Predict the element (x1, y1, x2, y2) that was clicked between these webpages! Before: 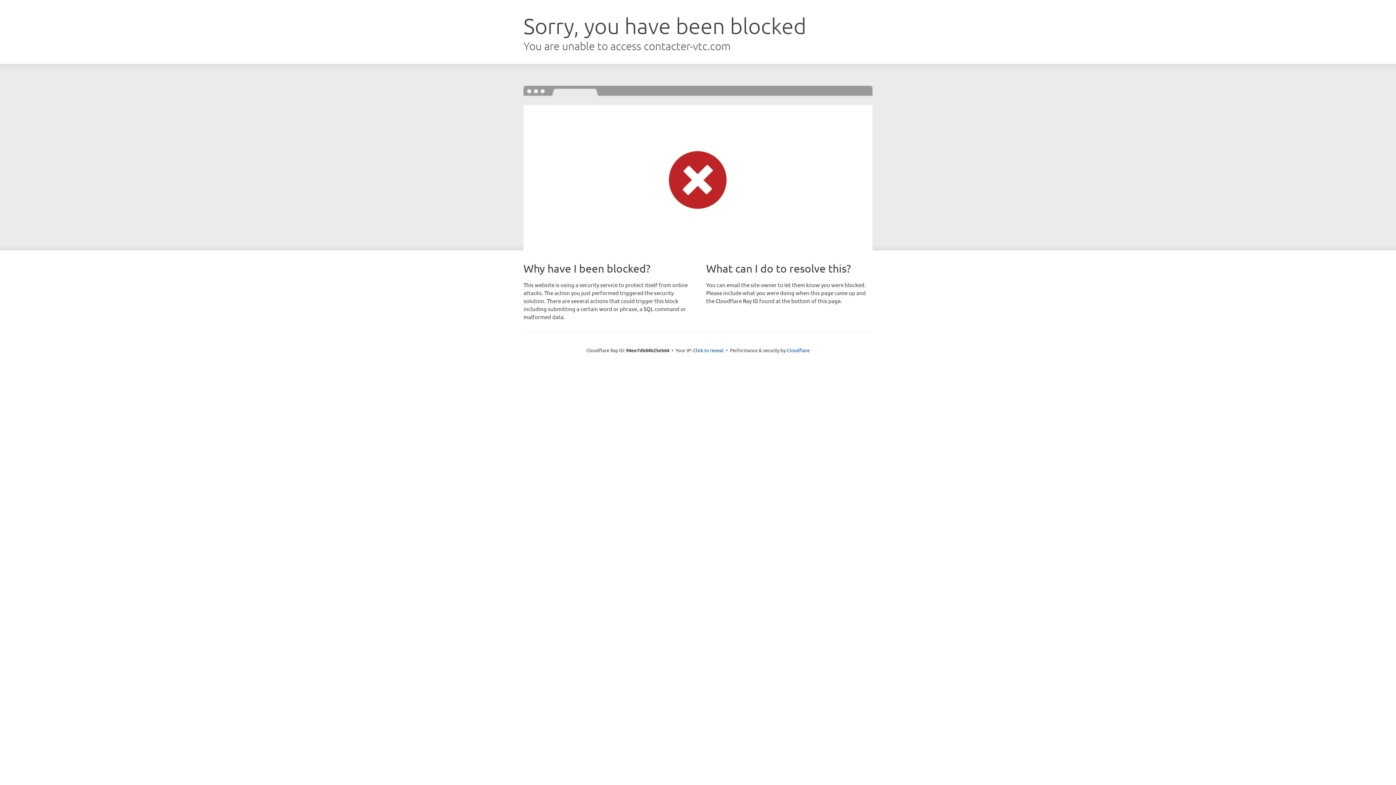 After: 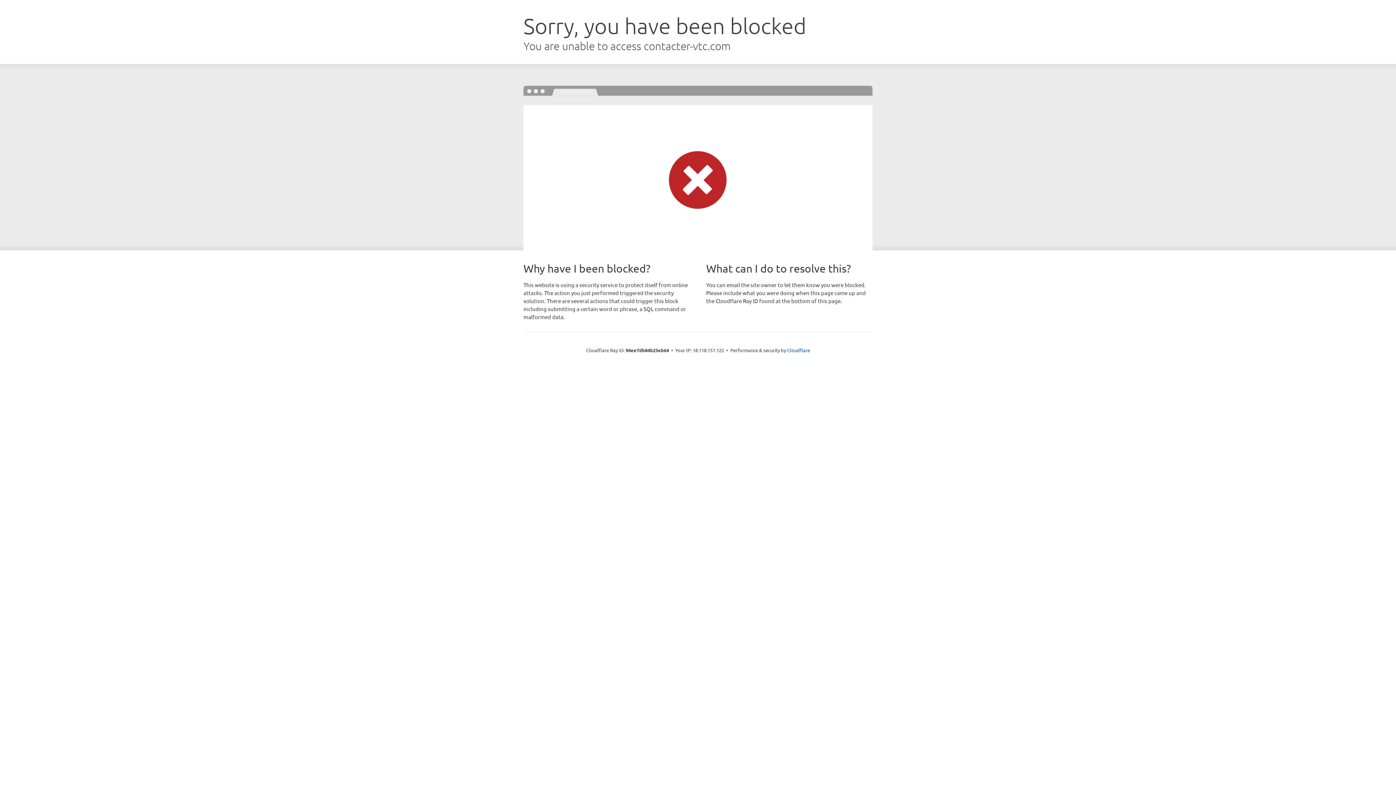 Action: bbox: (693, 346, 723, 353) label: Click to reveal